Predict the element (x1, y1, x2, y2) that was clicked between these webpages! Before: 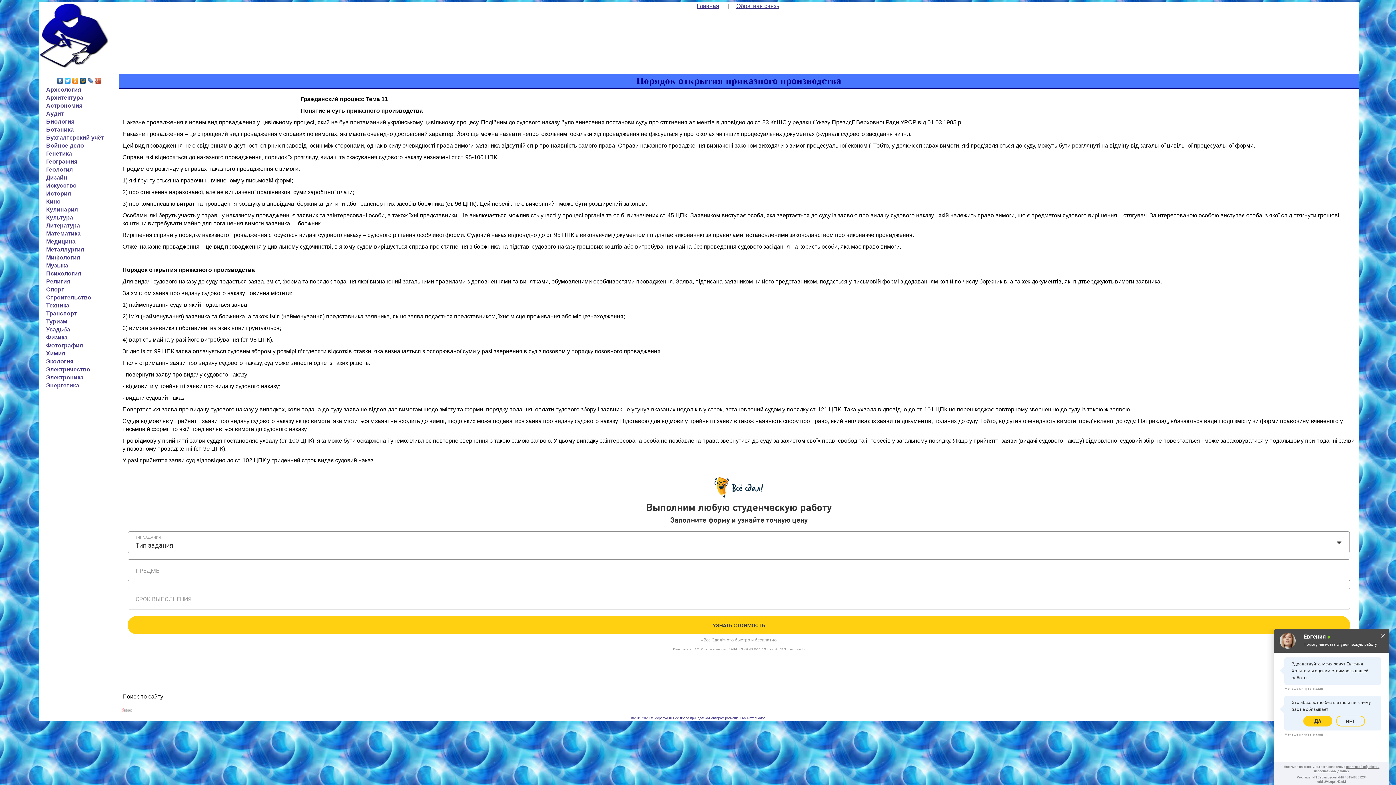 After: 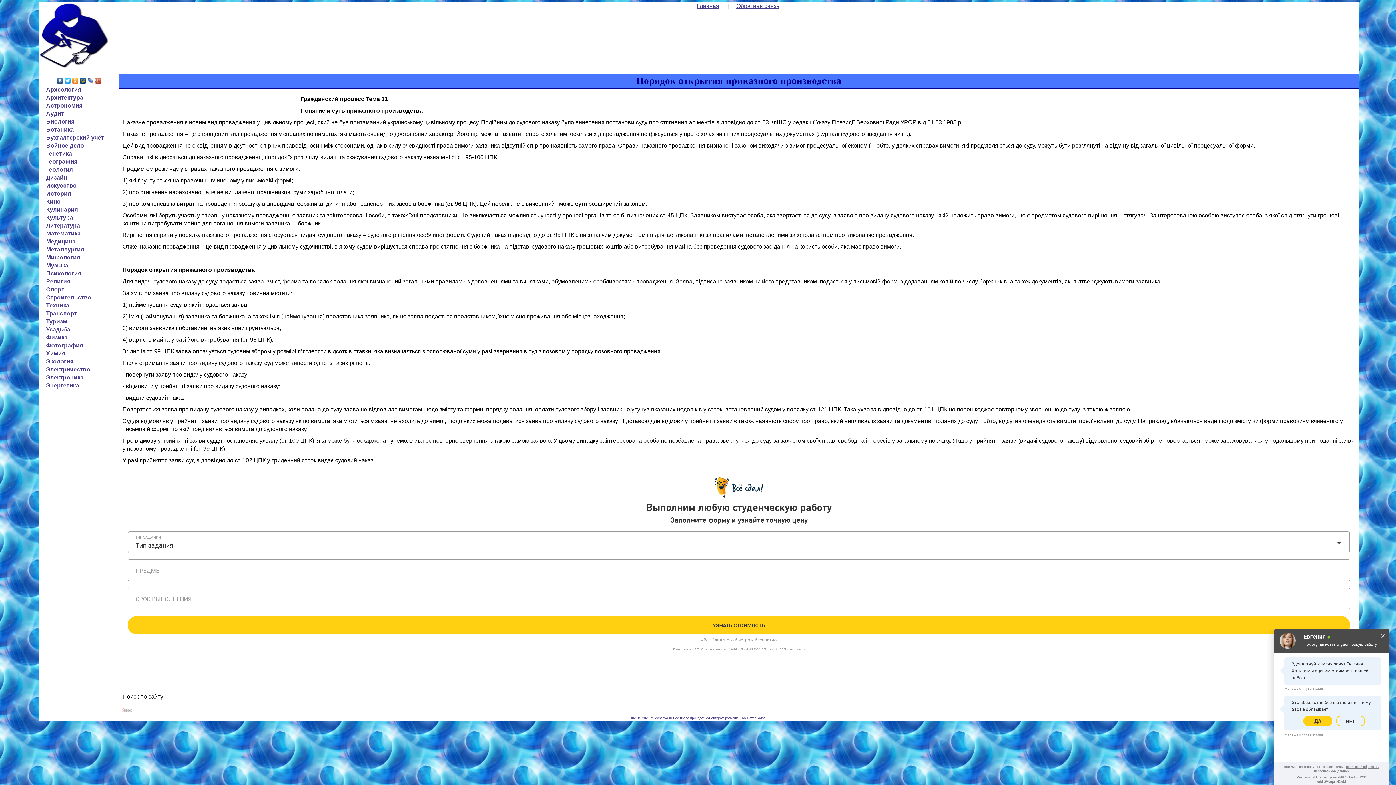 Action: bbox: (63, 76, 71, 85)